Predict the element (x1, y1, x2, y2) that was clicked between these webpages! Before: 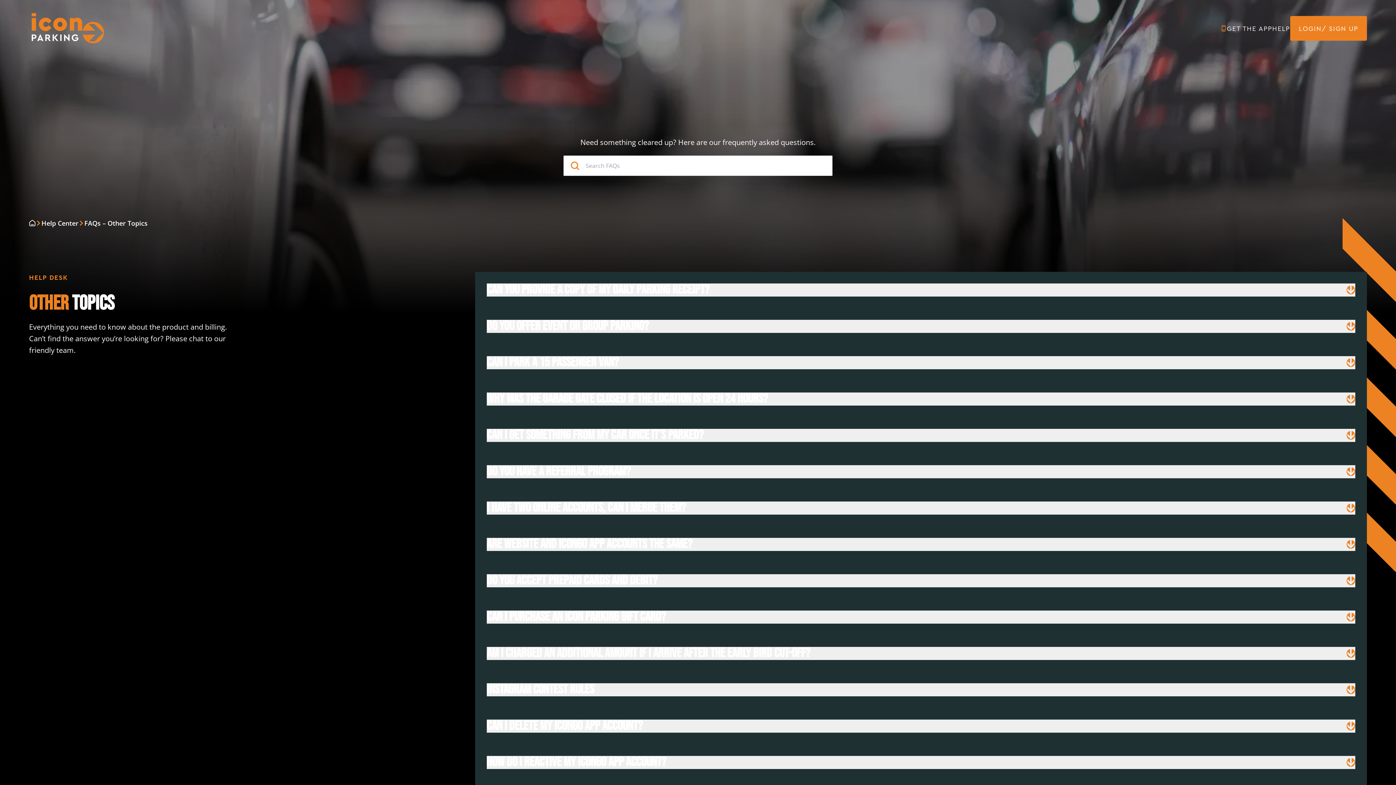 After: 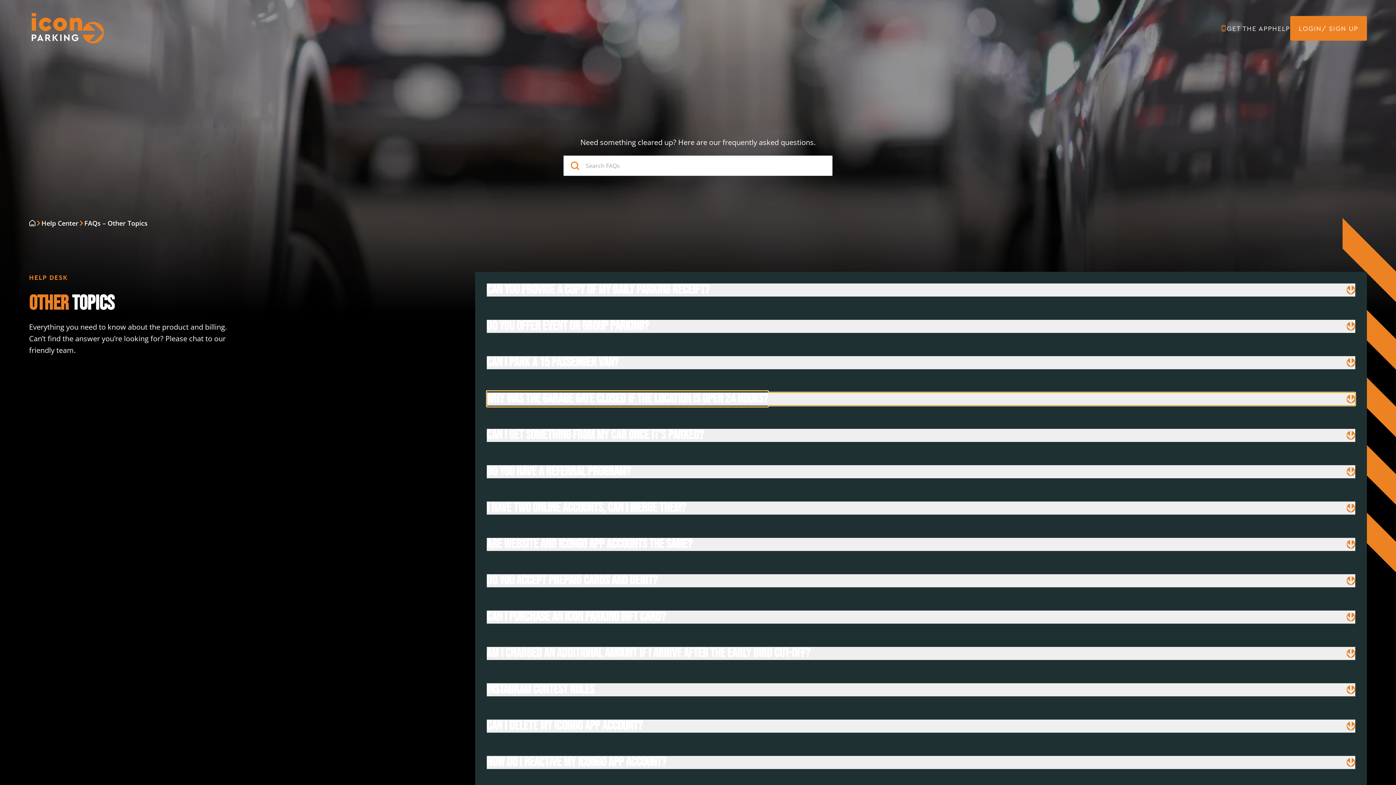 Action: label: Why was the garage gate closed if the location is open 24 hours? bbox: (486, 392, 1355, 405)